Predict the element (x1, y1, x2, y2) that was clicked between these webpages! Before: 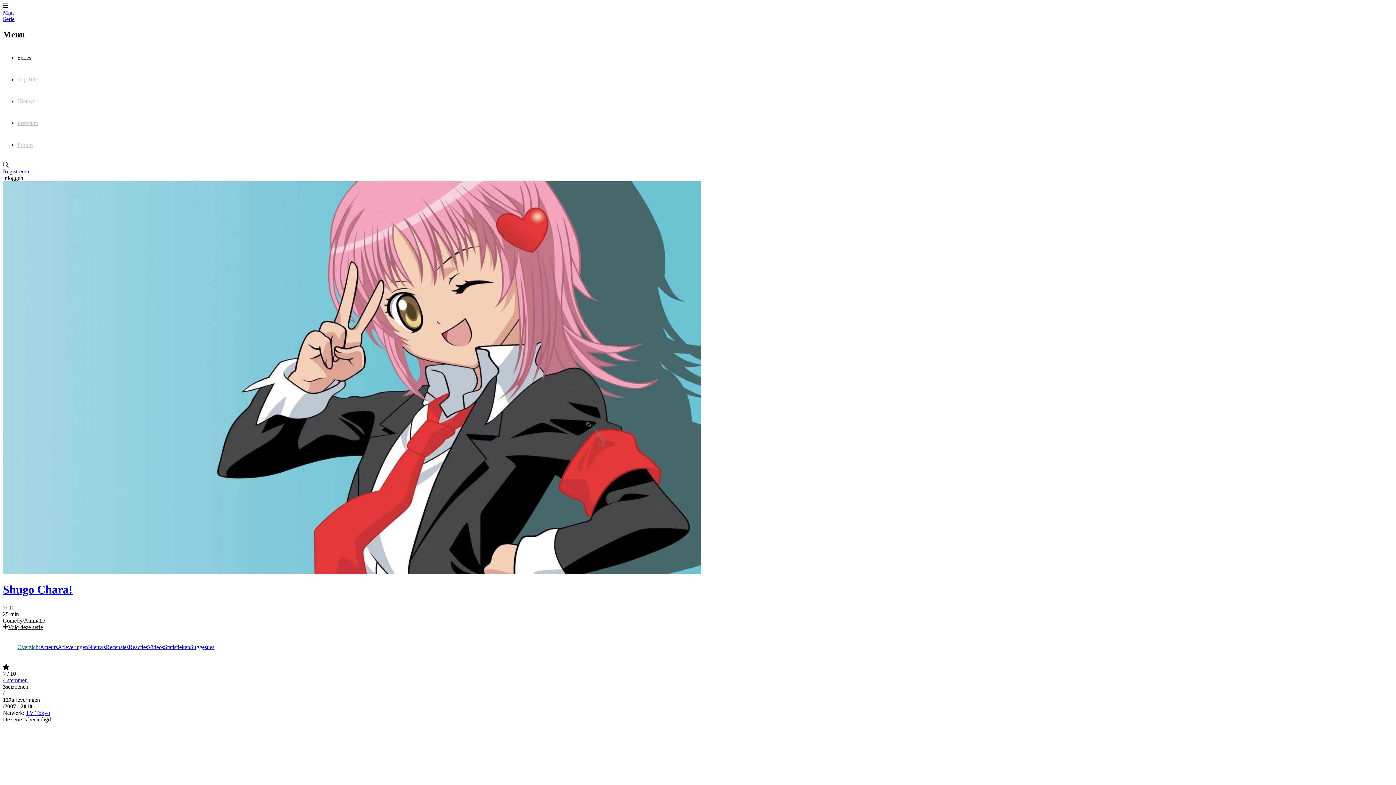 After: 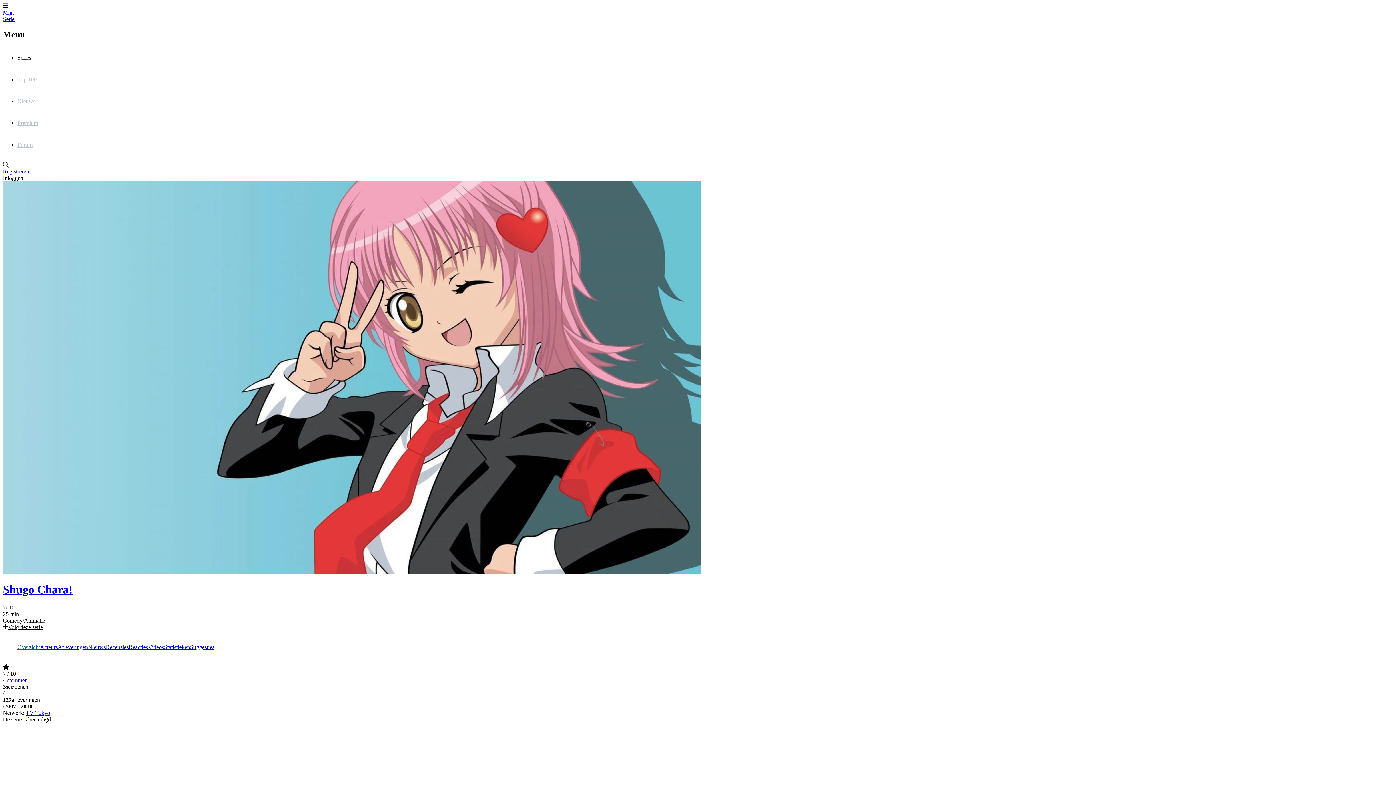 Action: label: Overzicht bbox: (17, 636, 40, 658)